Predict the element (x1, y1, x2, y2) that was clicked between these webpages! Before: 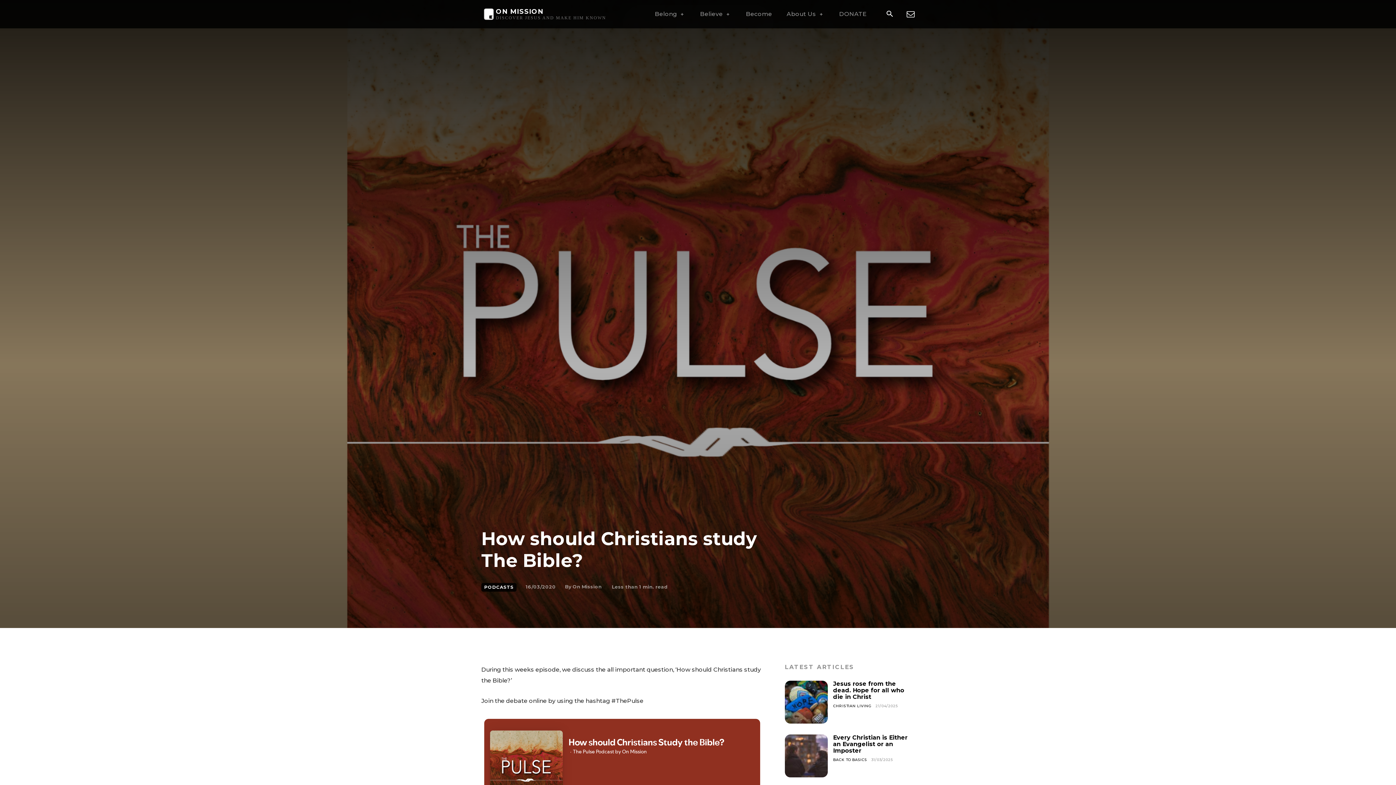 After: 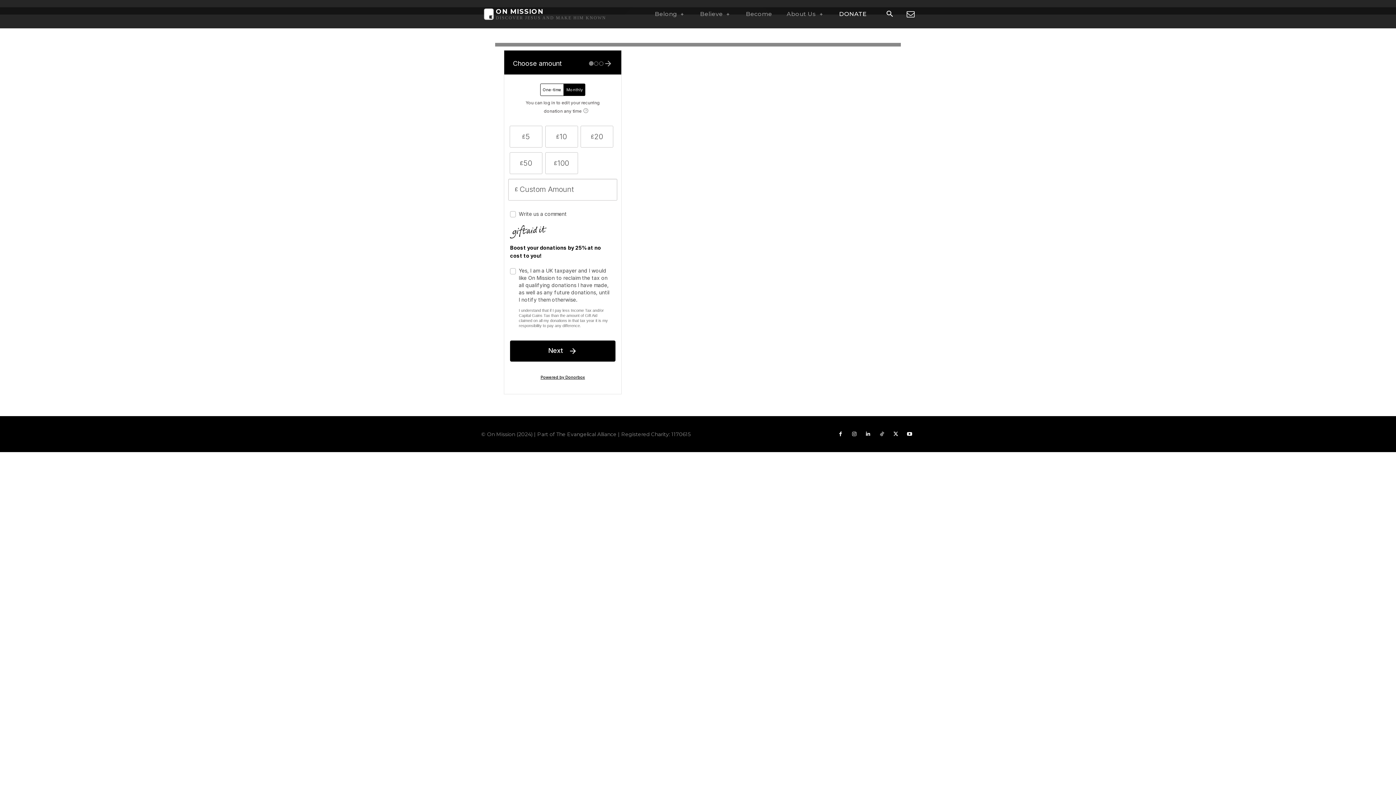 Action: label: DONATE bbox: (839, 0, 867, 28)